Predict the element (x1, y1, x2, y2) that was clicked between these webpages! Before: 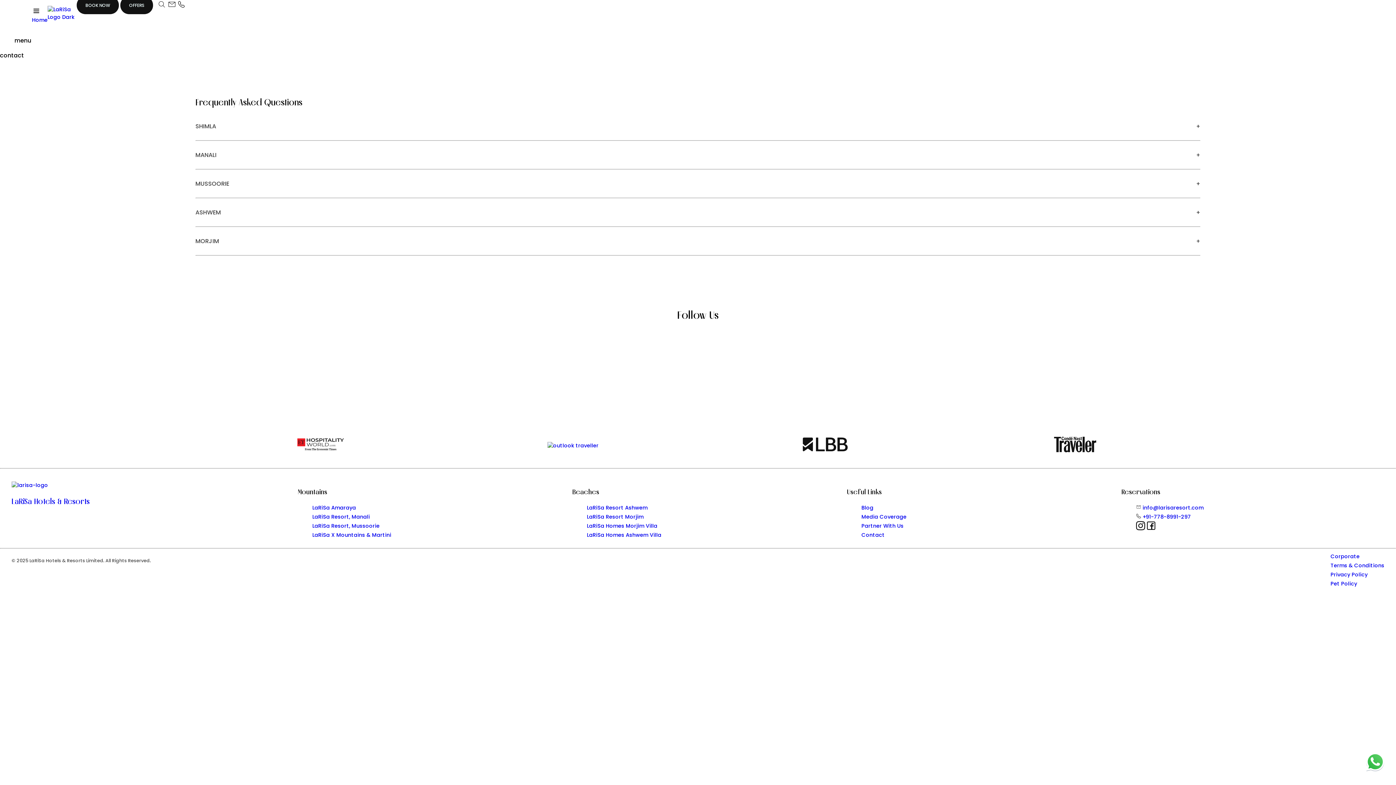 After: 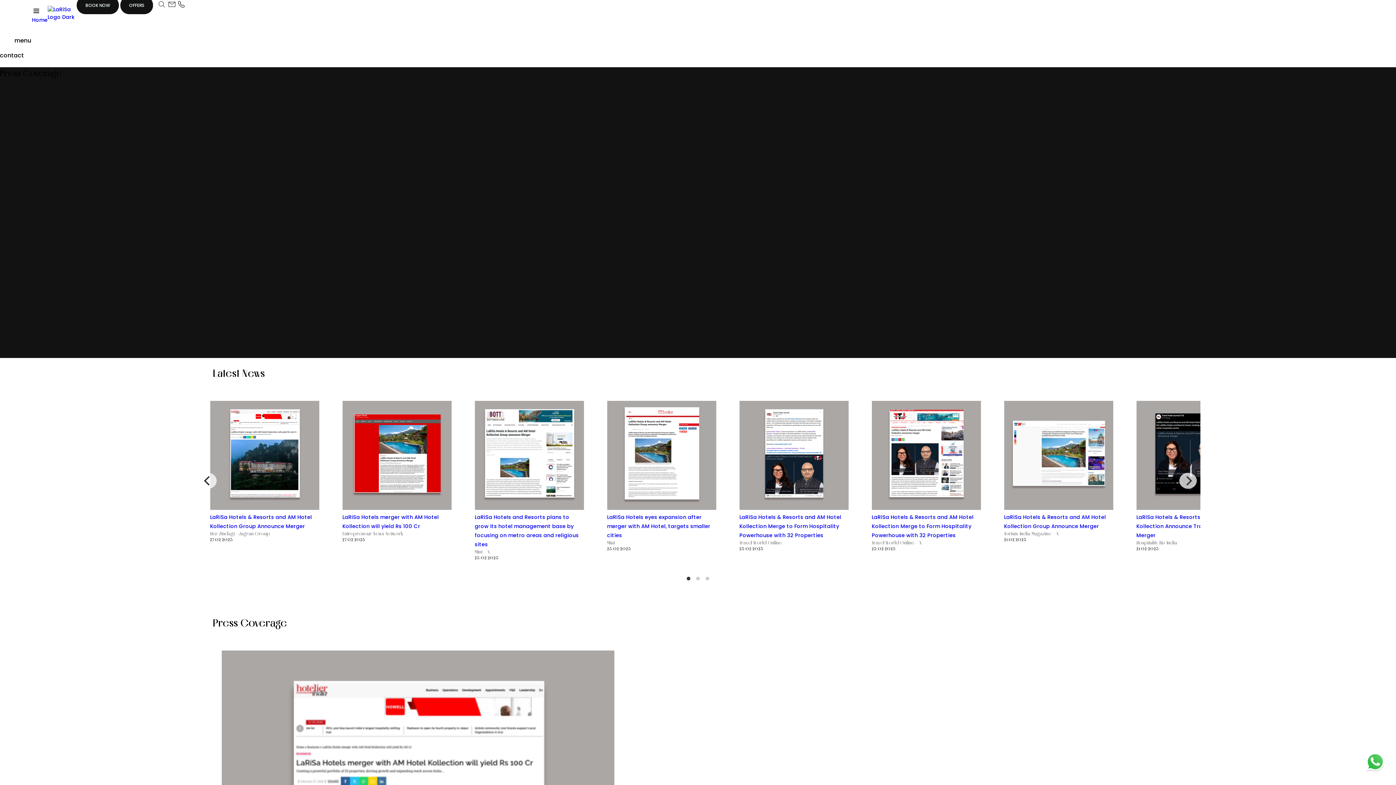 Action: bbox: (547, 442, 598, 449)